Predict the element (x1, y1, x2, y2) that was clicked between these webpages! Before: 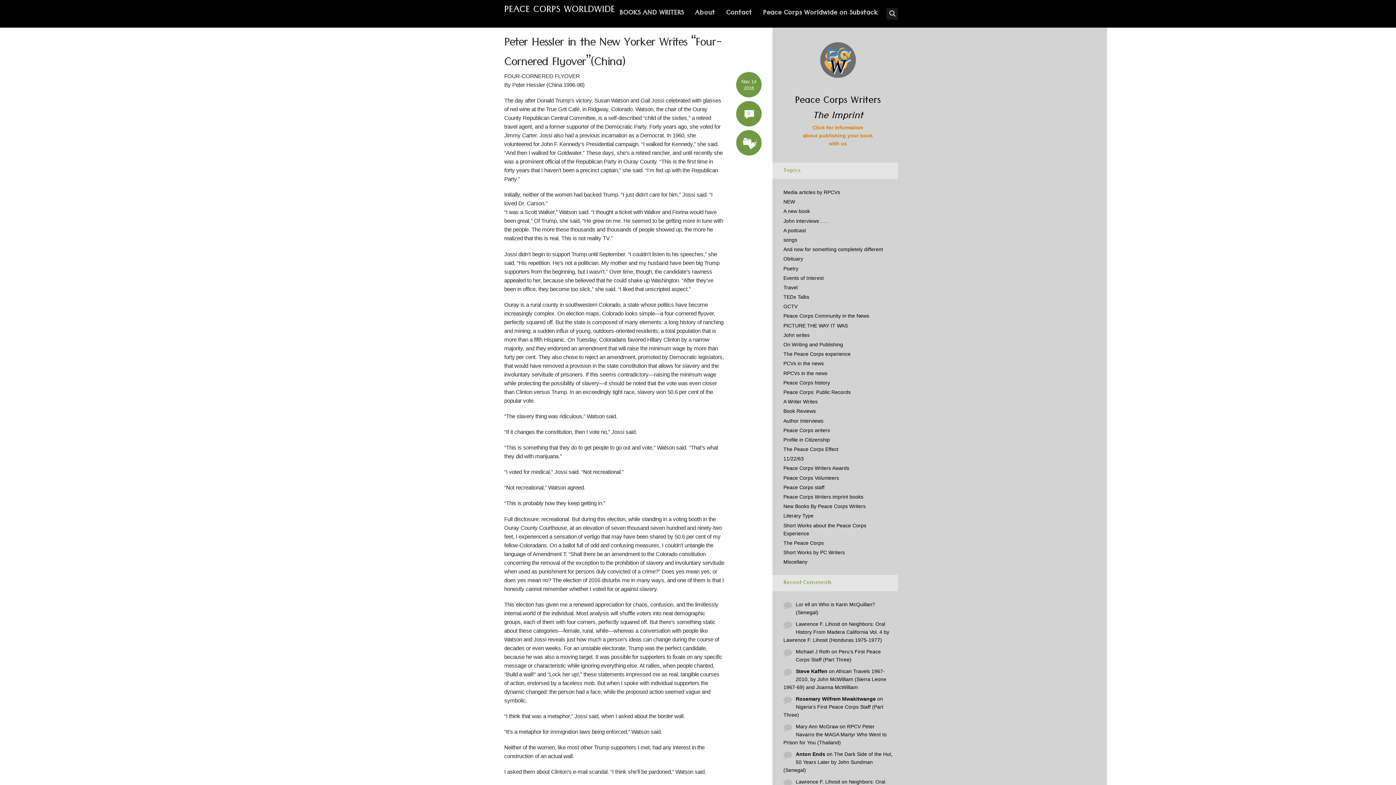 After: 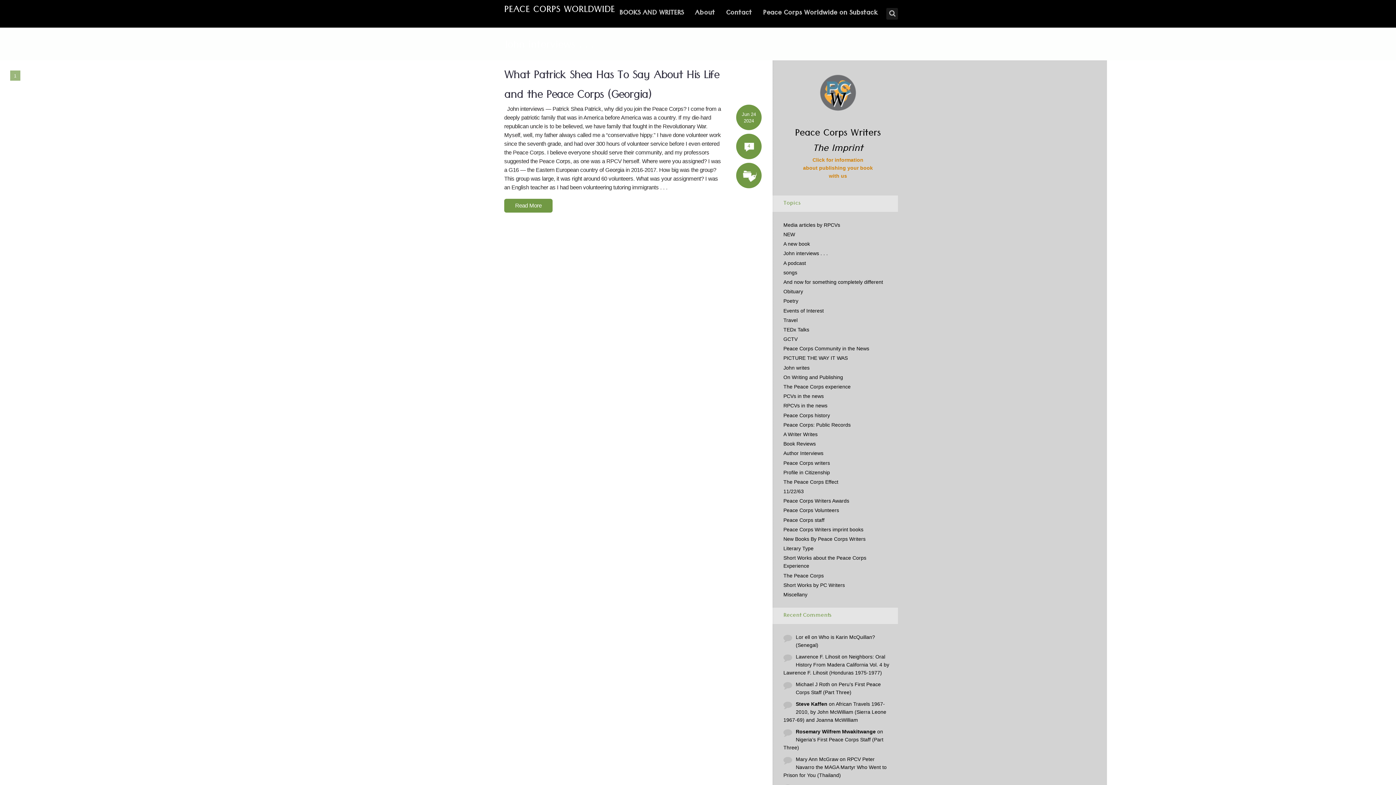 Action: bbox: (783, 218, 828, 223) label: John interviews . . .